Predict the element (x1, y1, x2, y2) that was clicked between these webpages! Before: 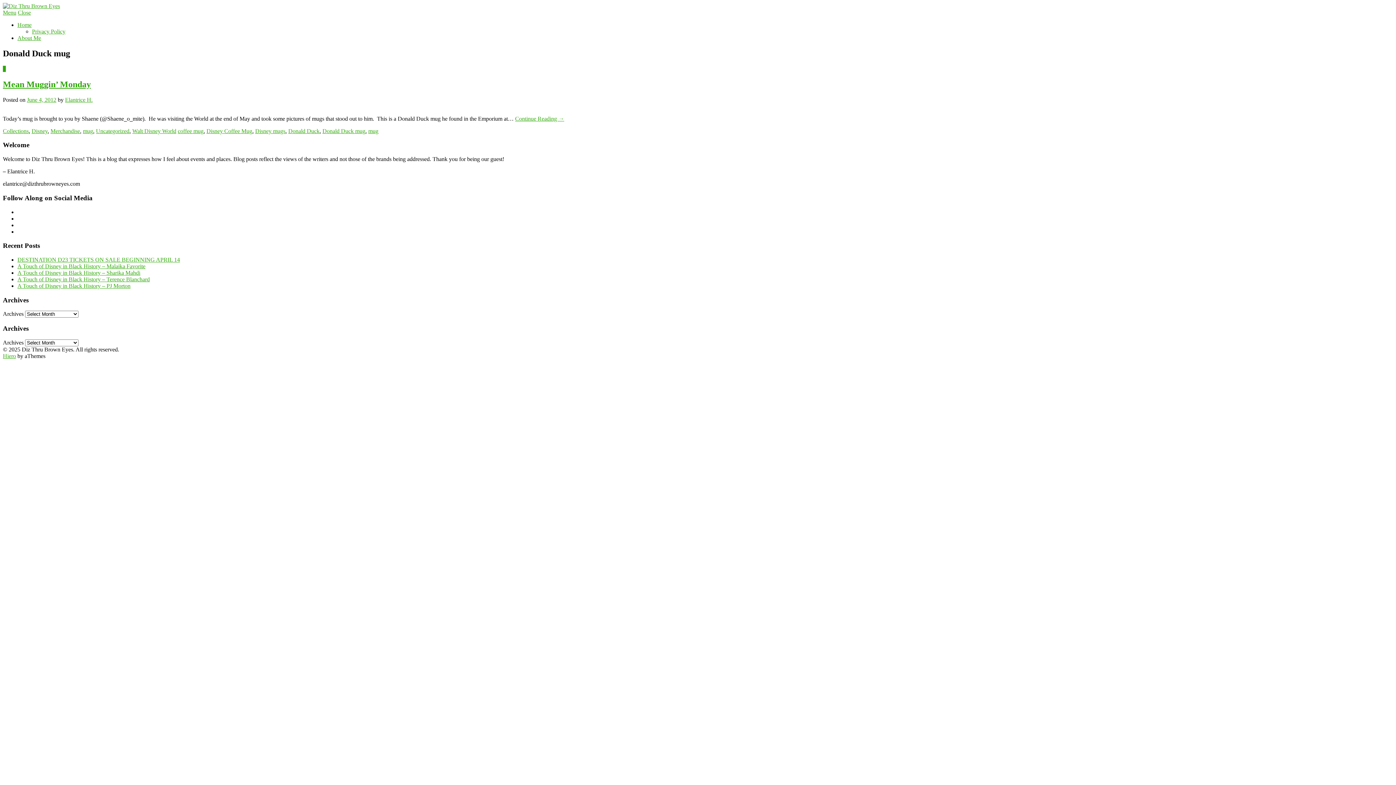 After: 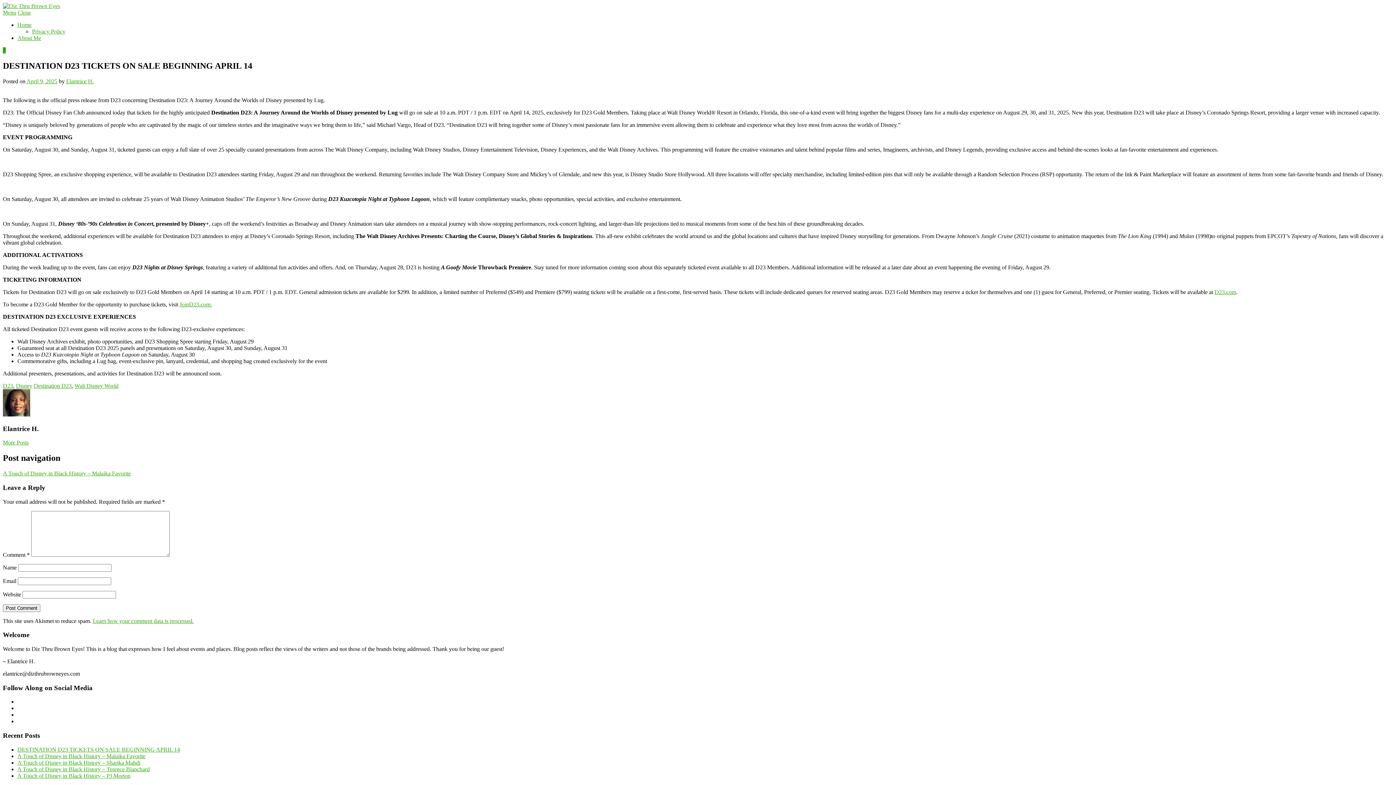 Action: label: DESTINATION D23 TICKETS ON SALE BEGINNING APRIL 14 bbox: (17, 256, 180, 262)